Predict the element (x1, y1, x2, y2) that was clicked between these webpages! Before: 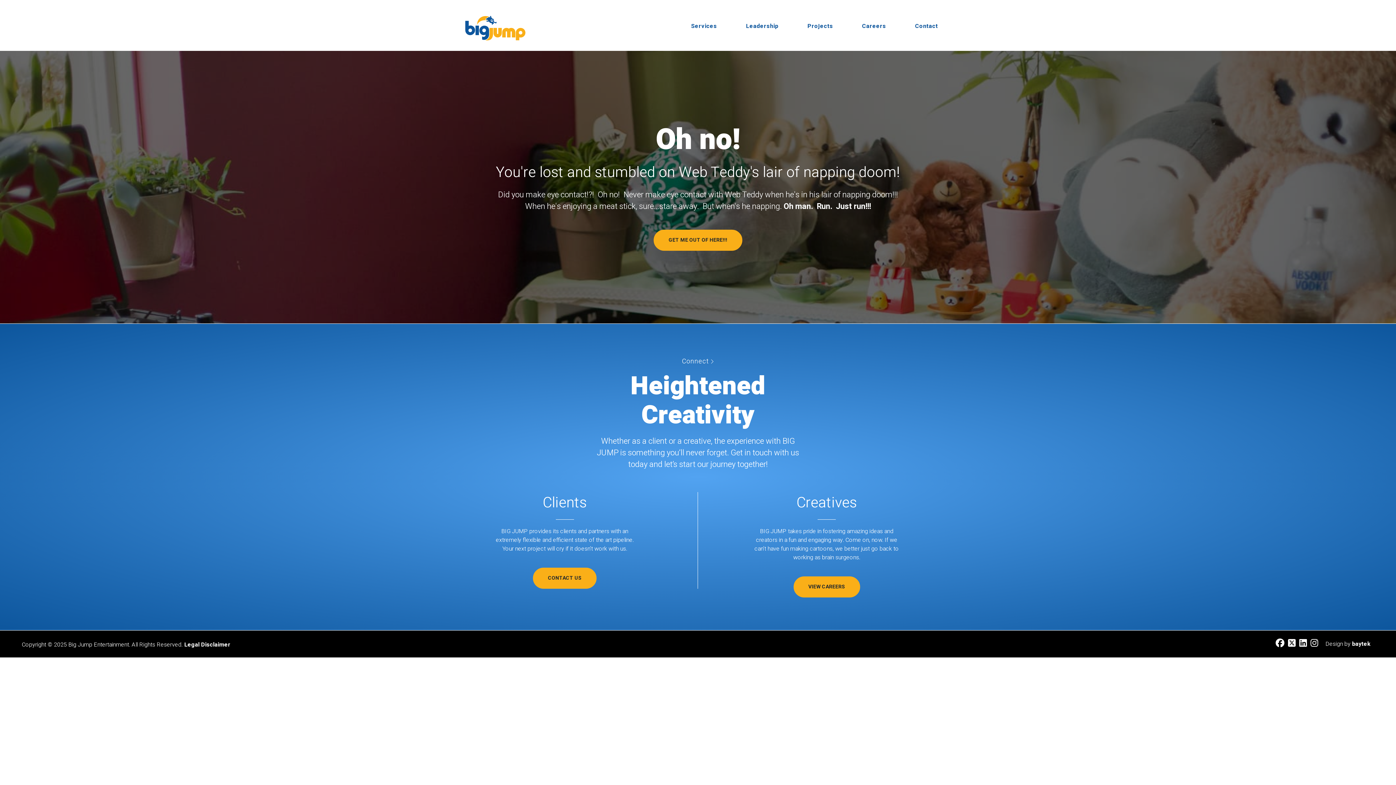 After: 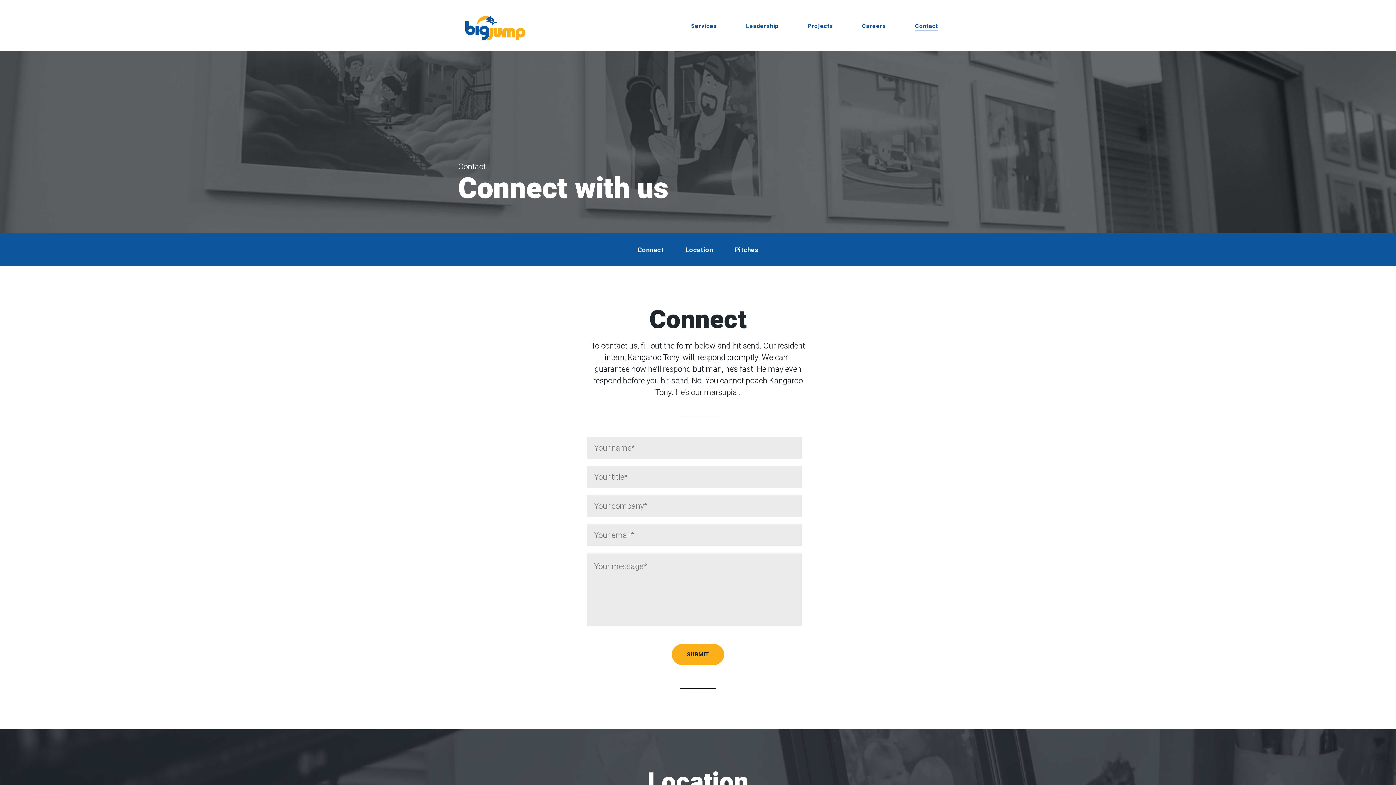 Action: label: Connect  bbox: (594, 356, 802, 366)